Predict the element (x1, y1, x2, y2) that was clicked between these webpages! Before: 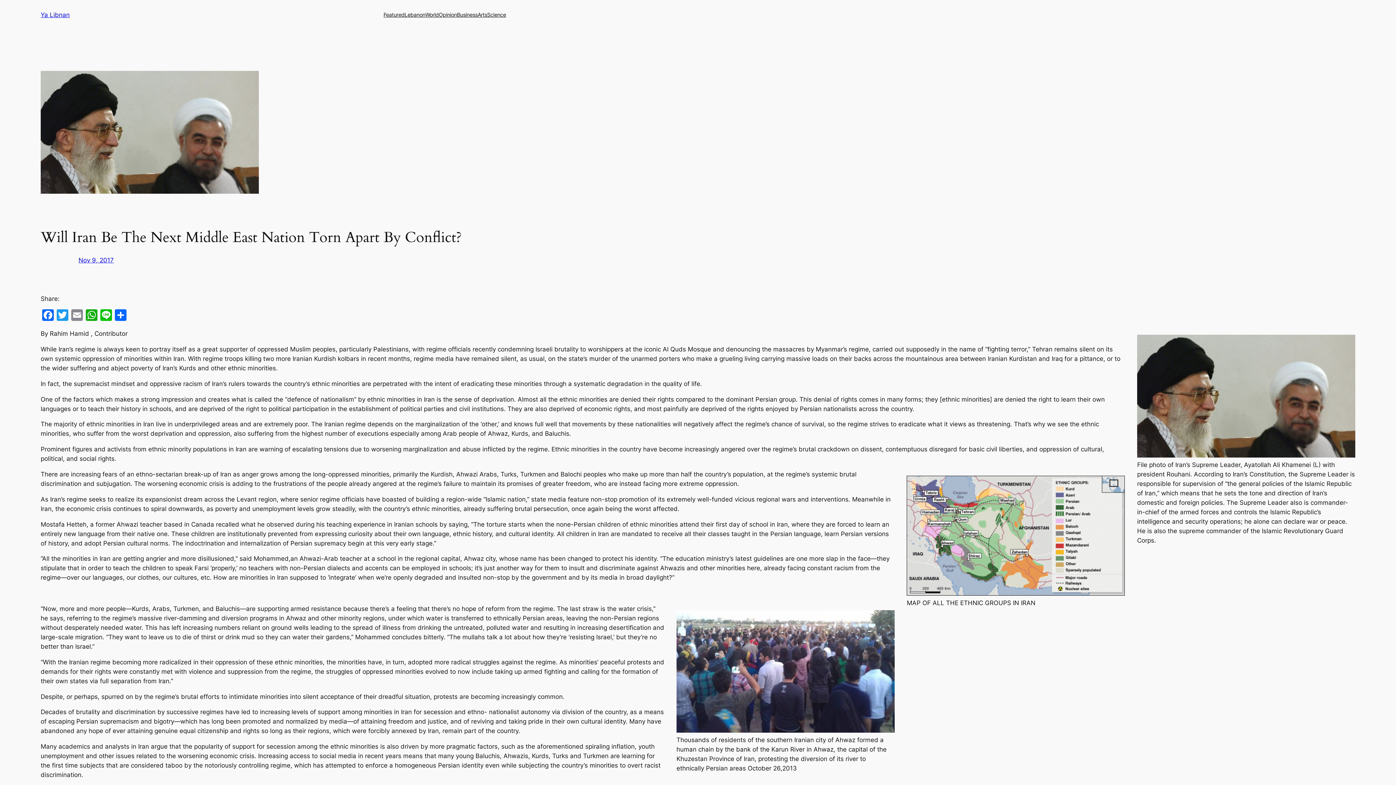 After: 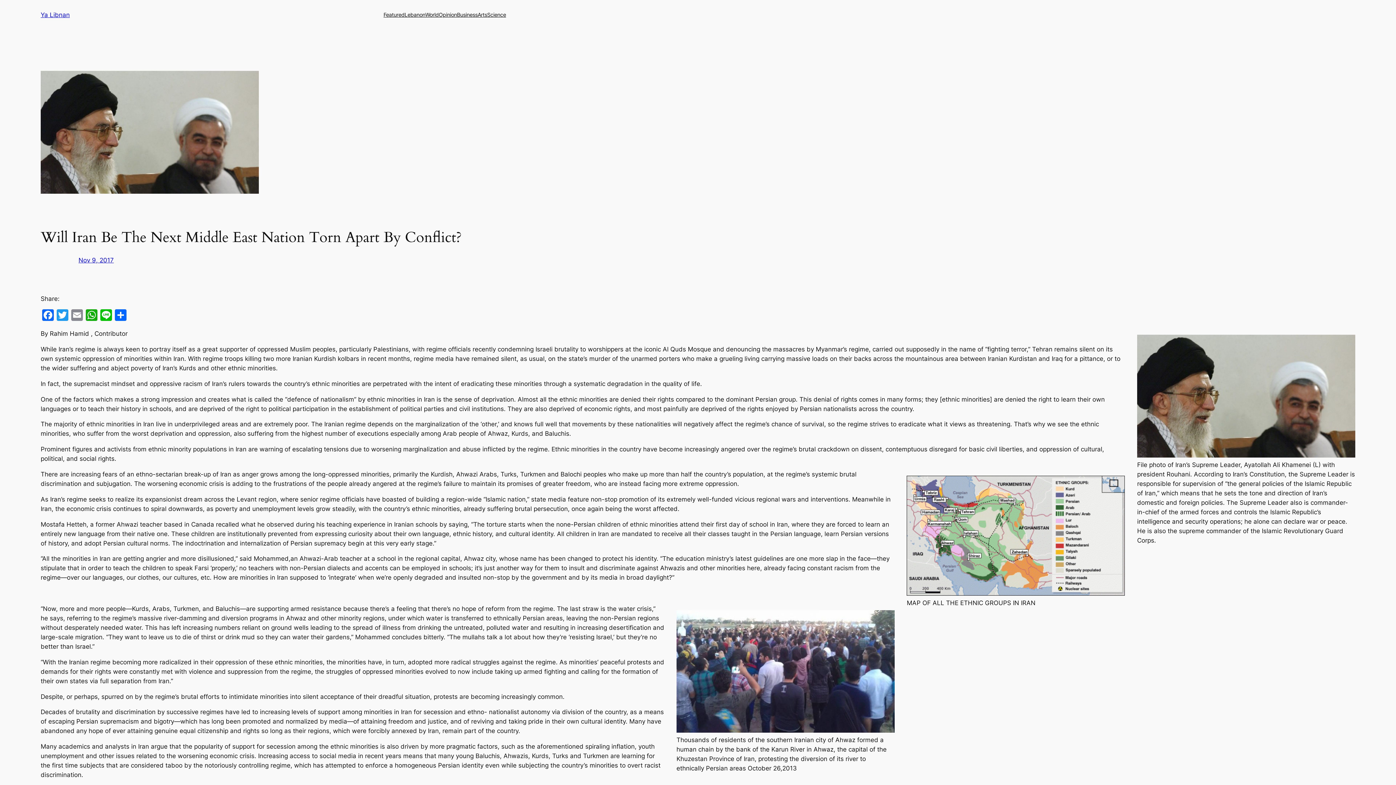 Action: bbox: (78, 256, 113, 264) label: Nov 9, 2017